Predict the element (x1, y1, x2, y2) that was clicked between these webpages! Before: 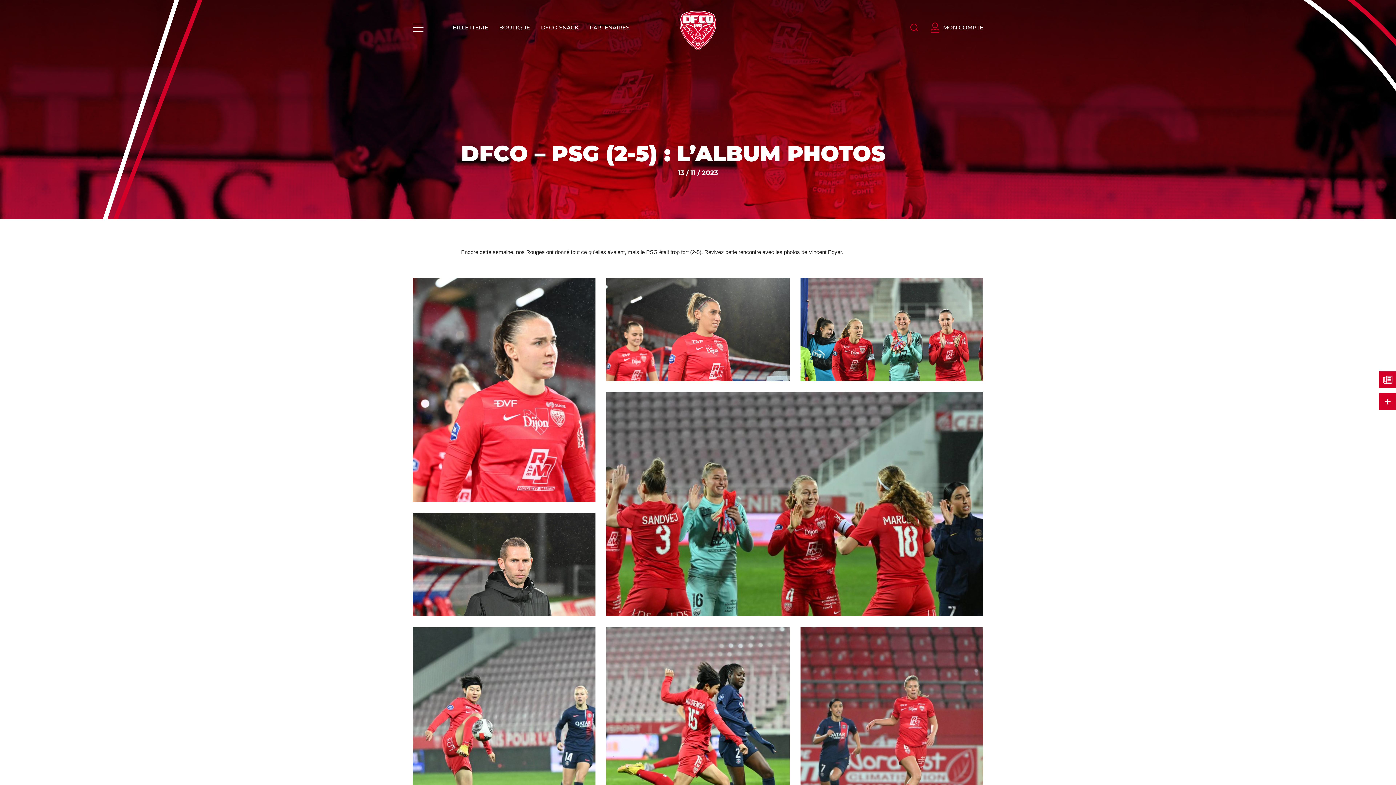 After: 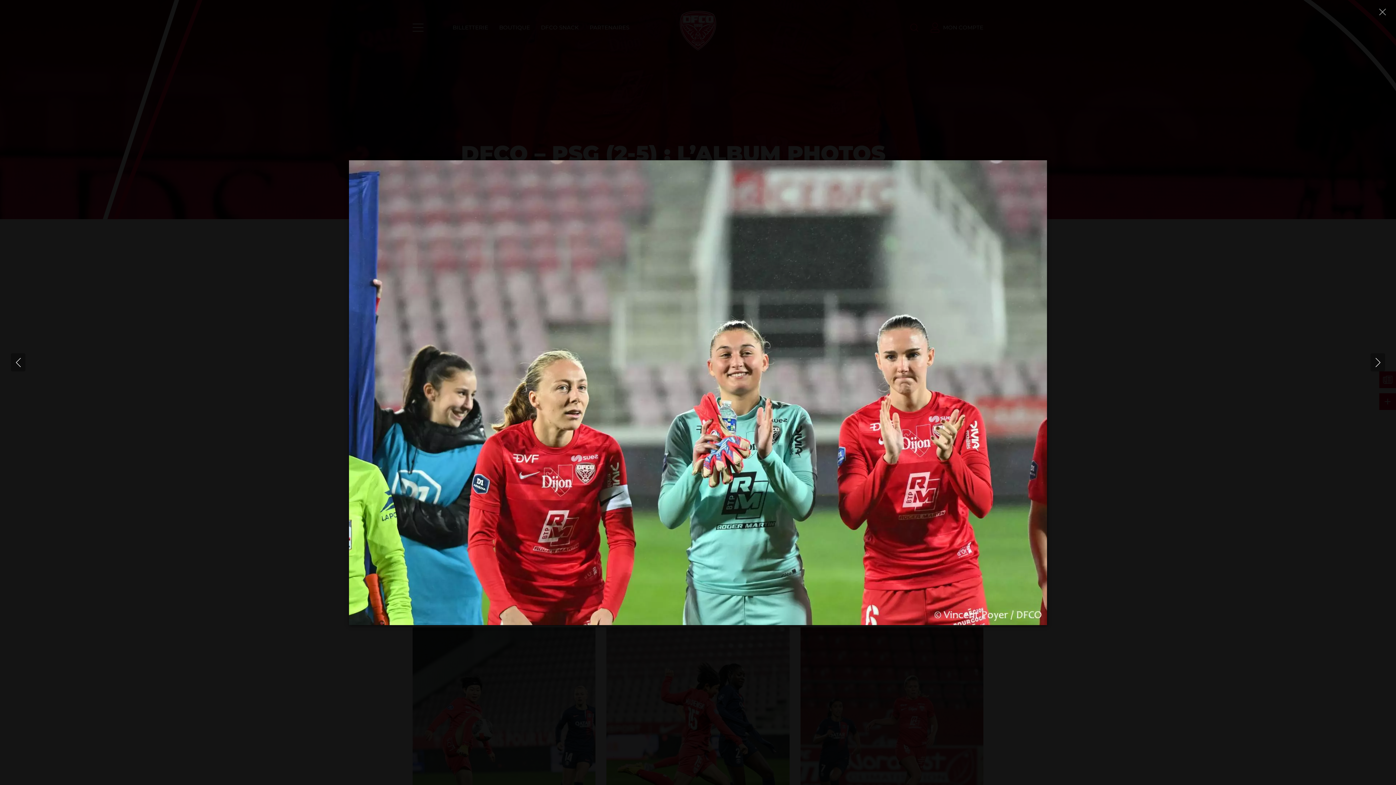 Action: bbox: (800, 277, 983, 381)